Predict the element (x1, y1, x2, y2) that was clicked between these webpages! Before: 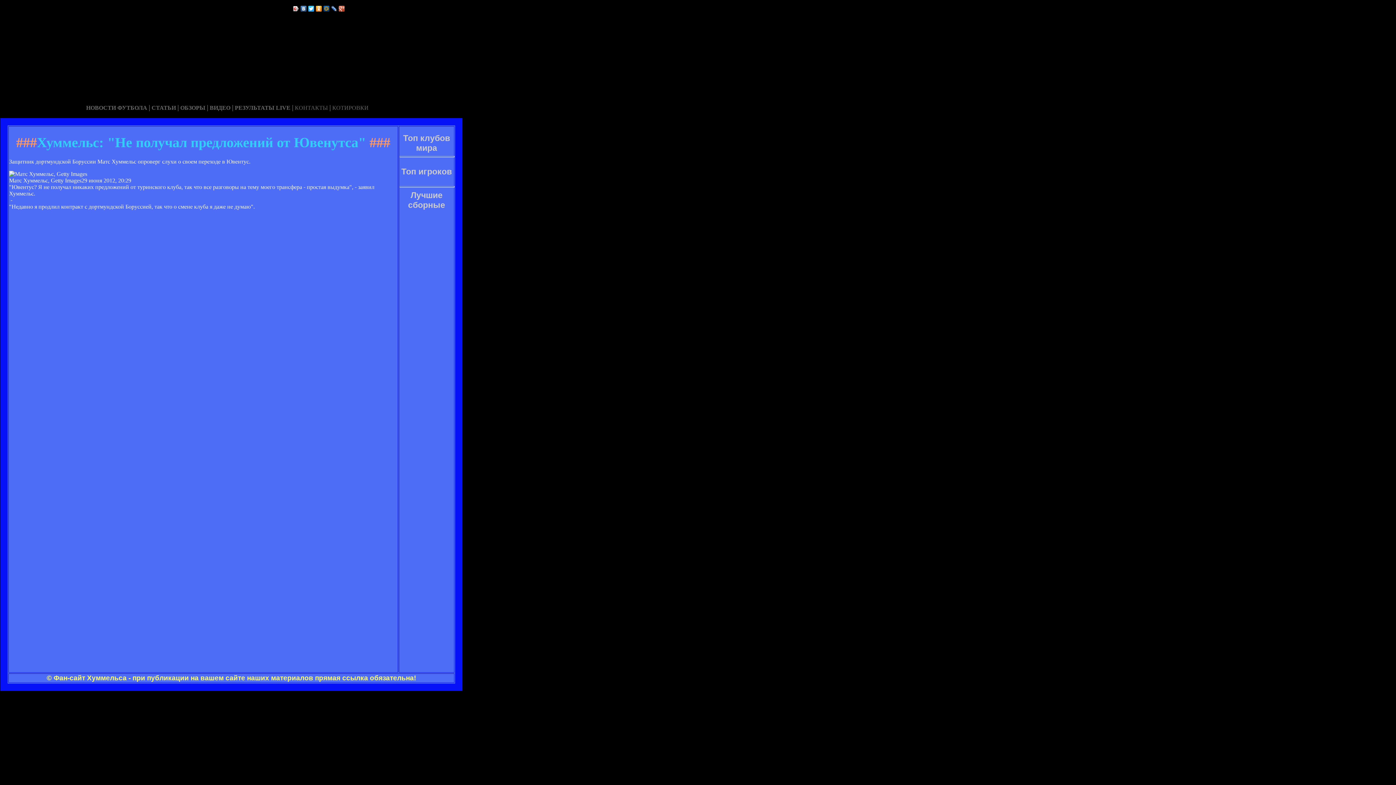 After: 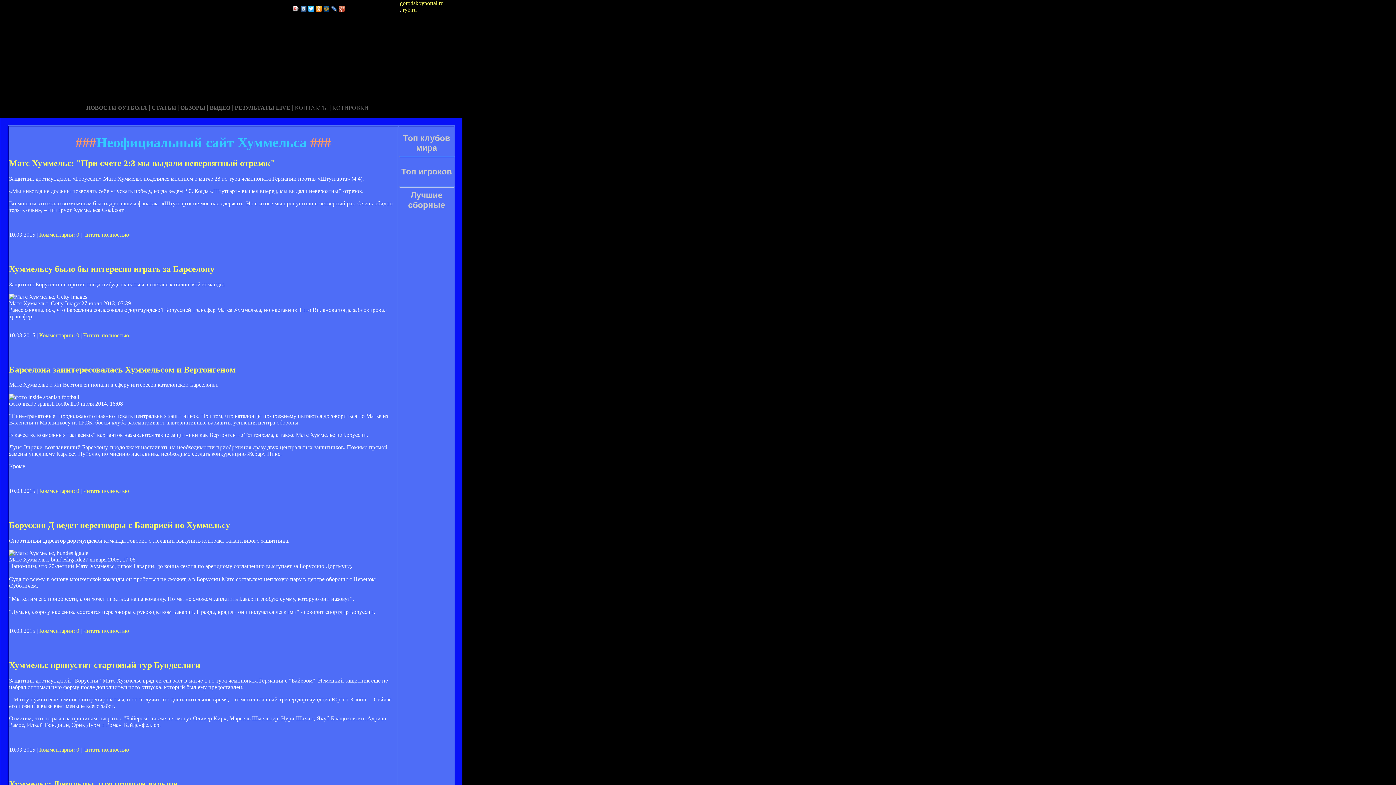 Action: label:    bbox: (224, 111, 227, 117)